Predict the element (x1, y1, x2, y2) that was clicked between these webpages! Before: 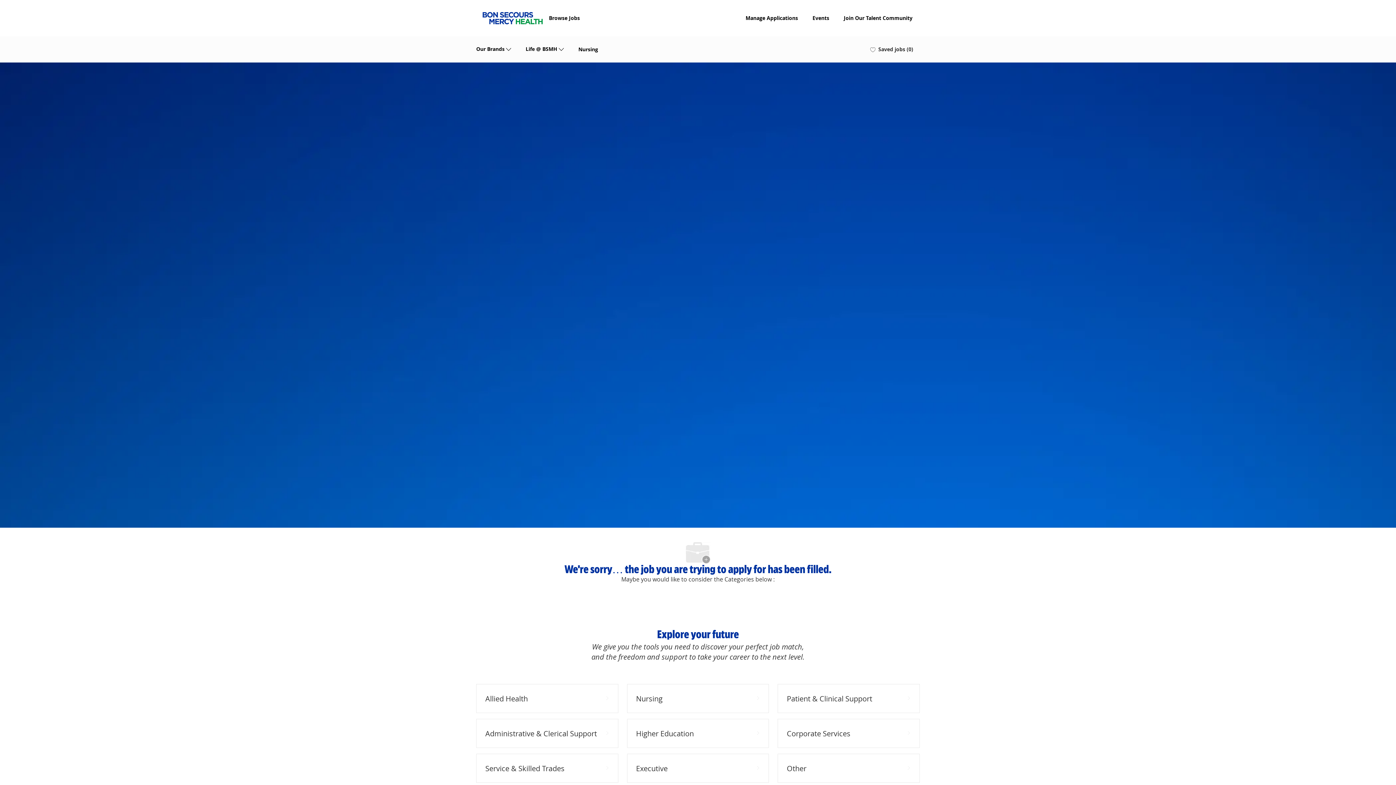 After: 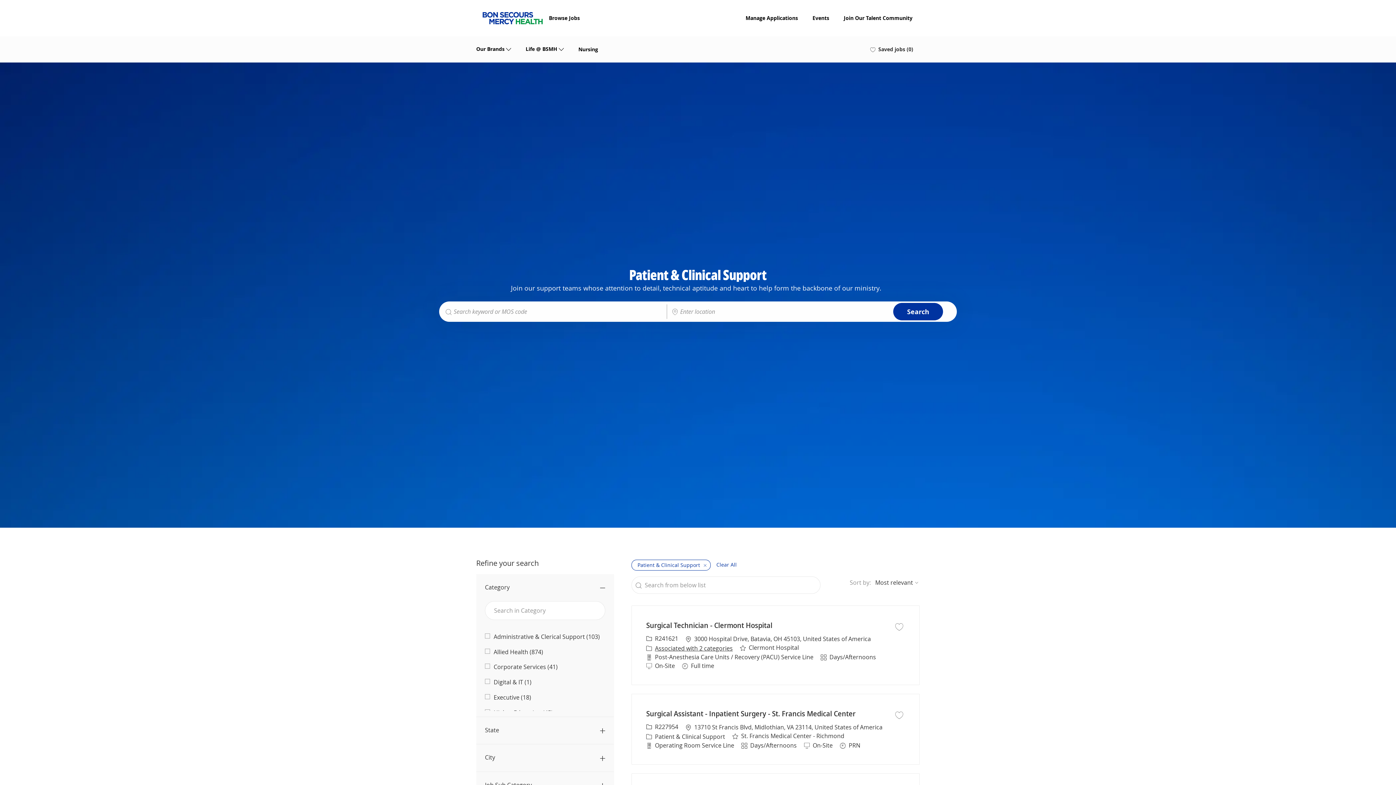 Action: bbox: (777, 684, 919, 713) label: Patient & Clinical Support